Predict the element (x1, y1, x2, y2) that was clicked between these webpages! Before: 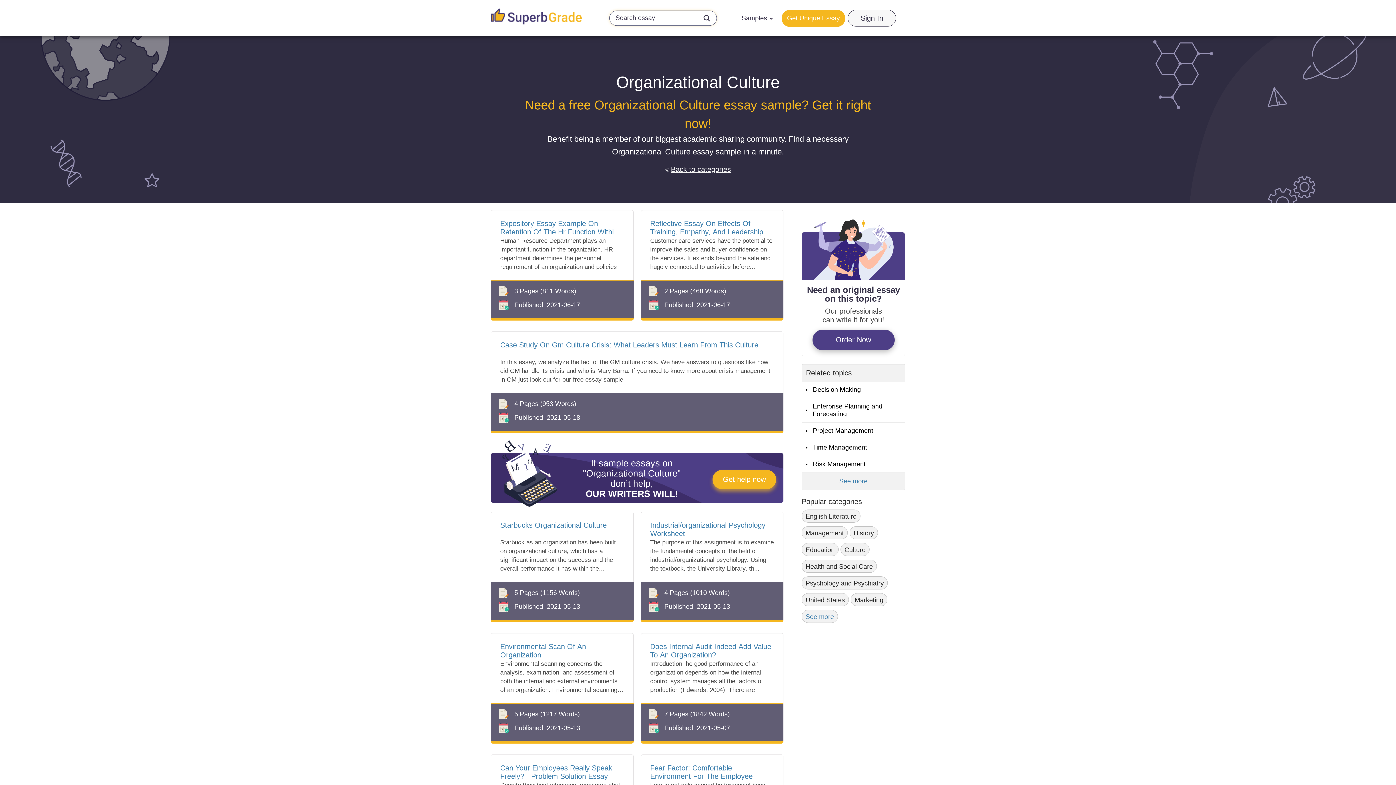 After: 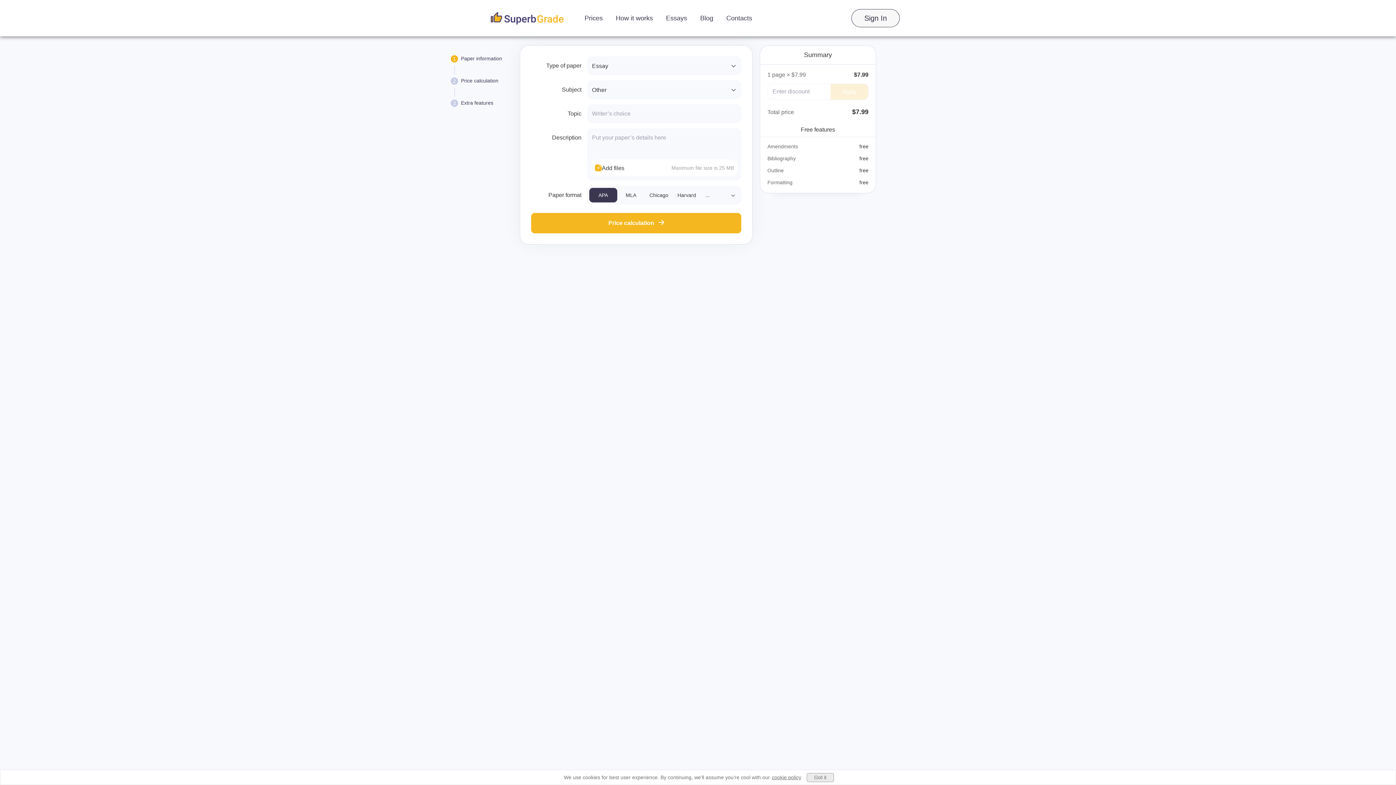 Action: label: Get Unique Essay bbox: (781, 9, 845, 26)